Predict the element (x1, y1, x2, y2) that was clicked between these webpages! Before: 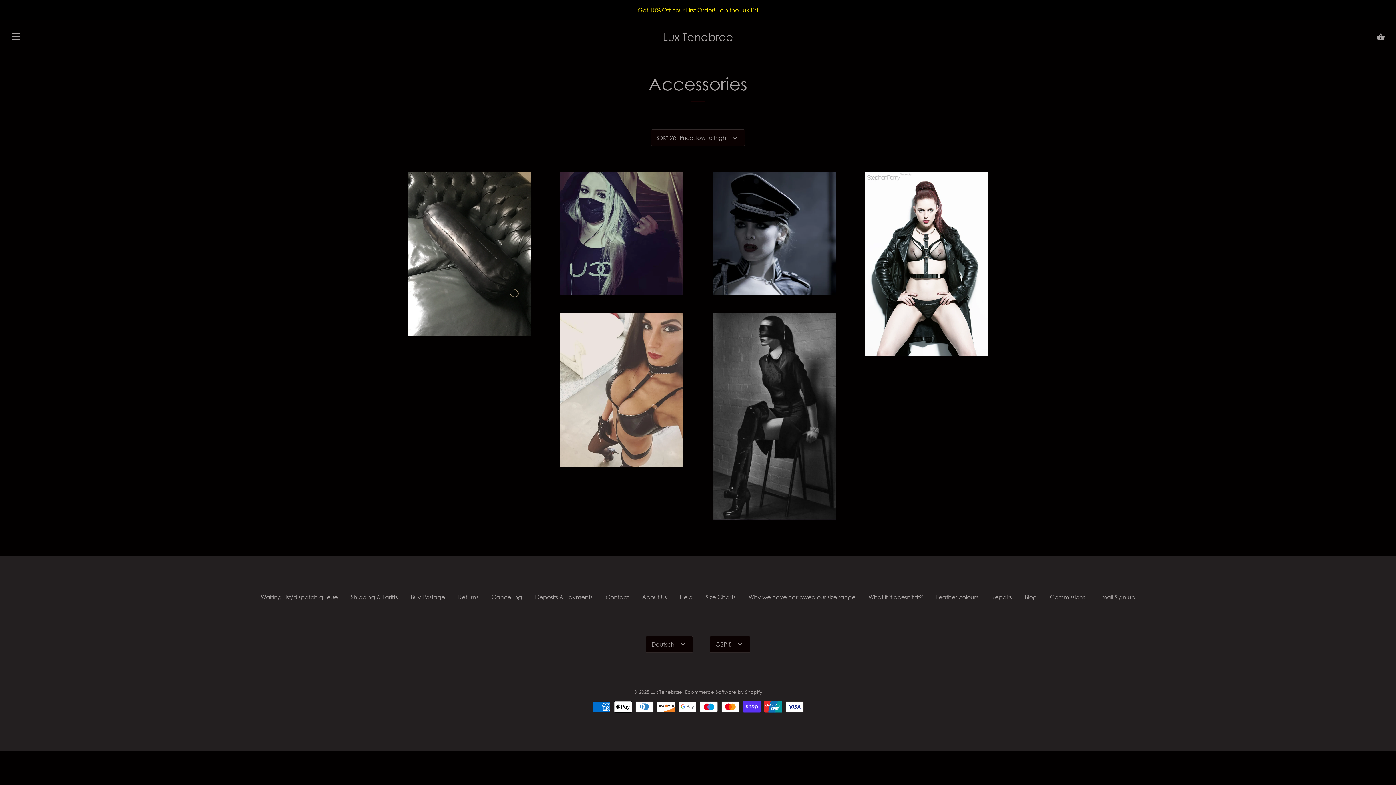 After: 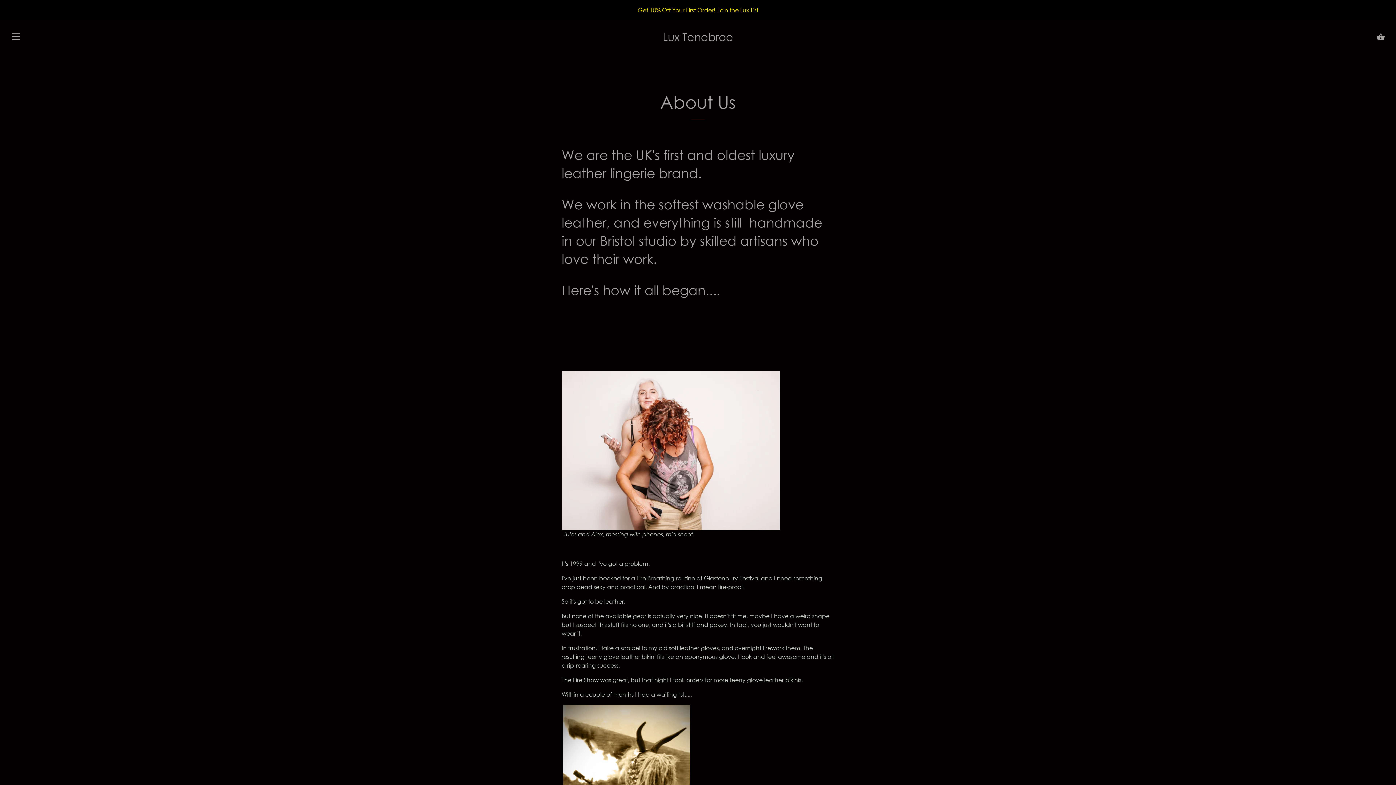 Action: bbox: (642, 593, 666, 601) label: About Us